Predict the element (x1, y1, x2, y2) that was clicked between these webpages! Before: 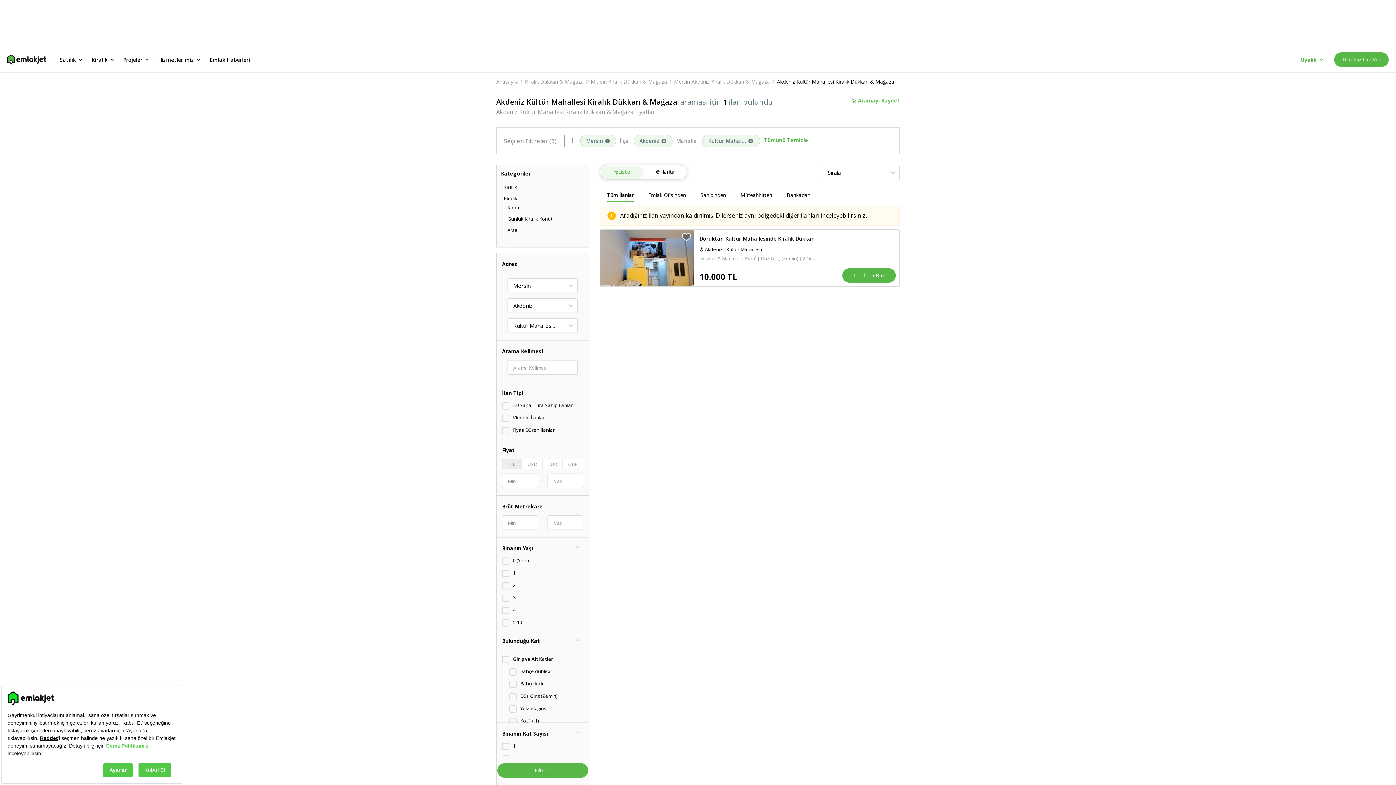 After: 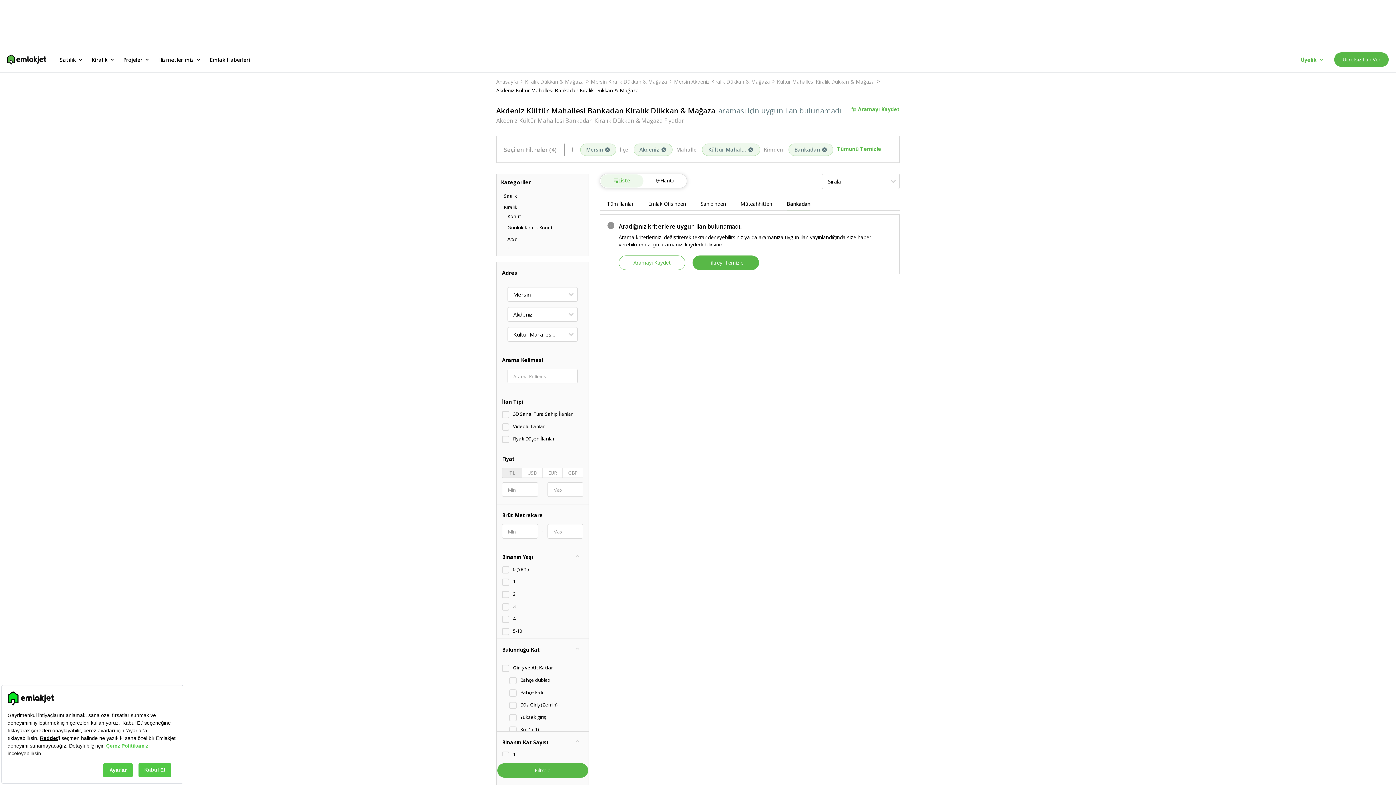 Action: label: Bankadan bbox: (786, 191, 810, 201)